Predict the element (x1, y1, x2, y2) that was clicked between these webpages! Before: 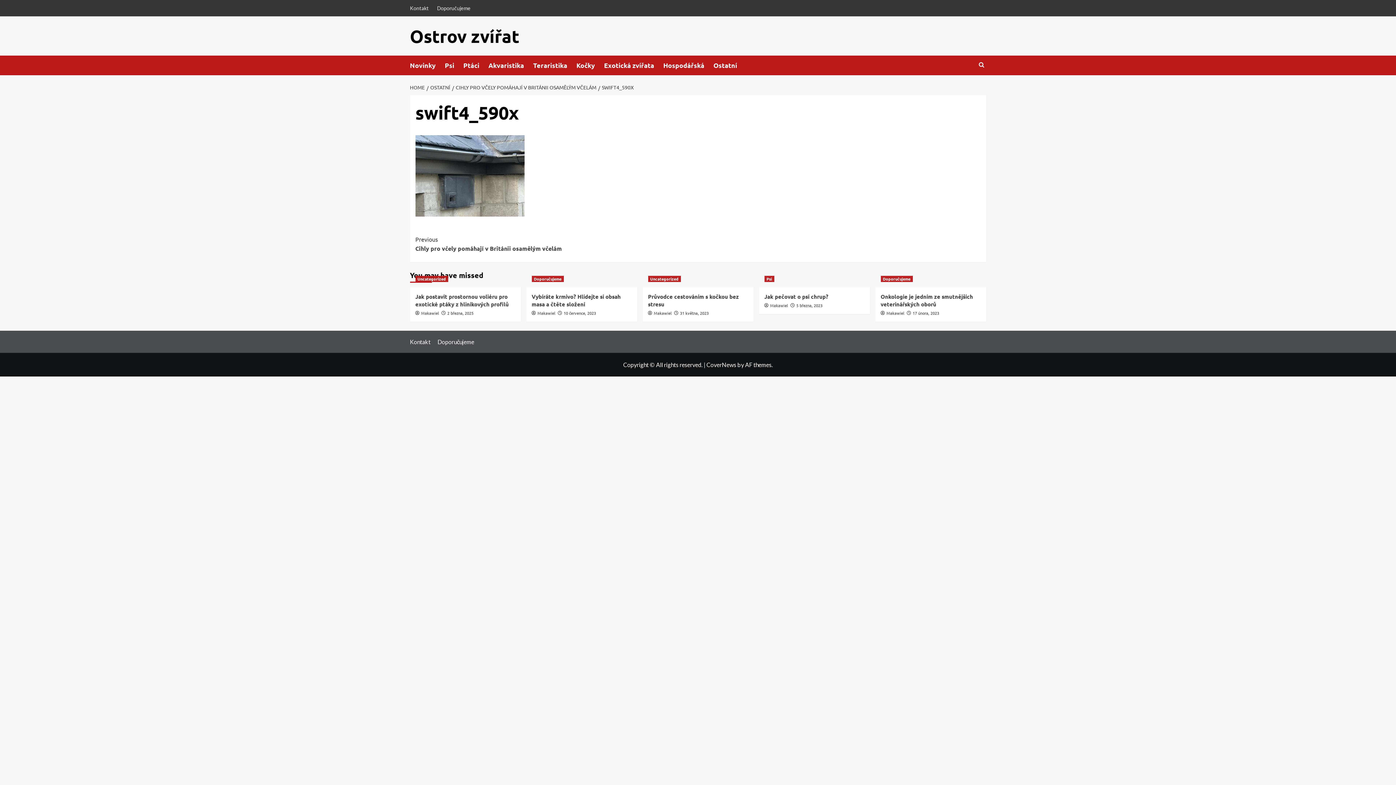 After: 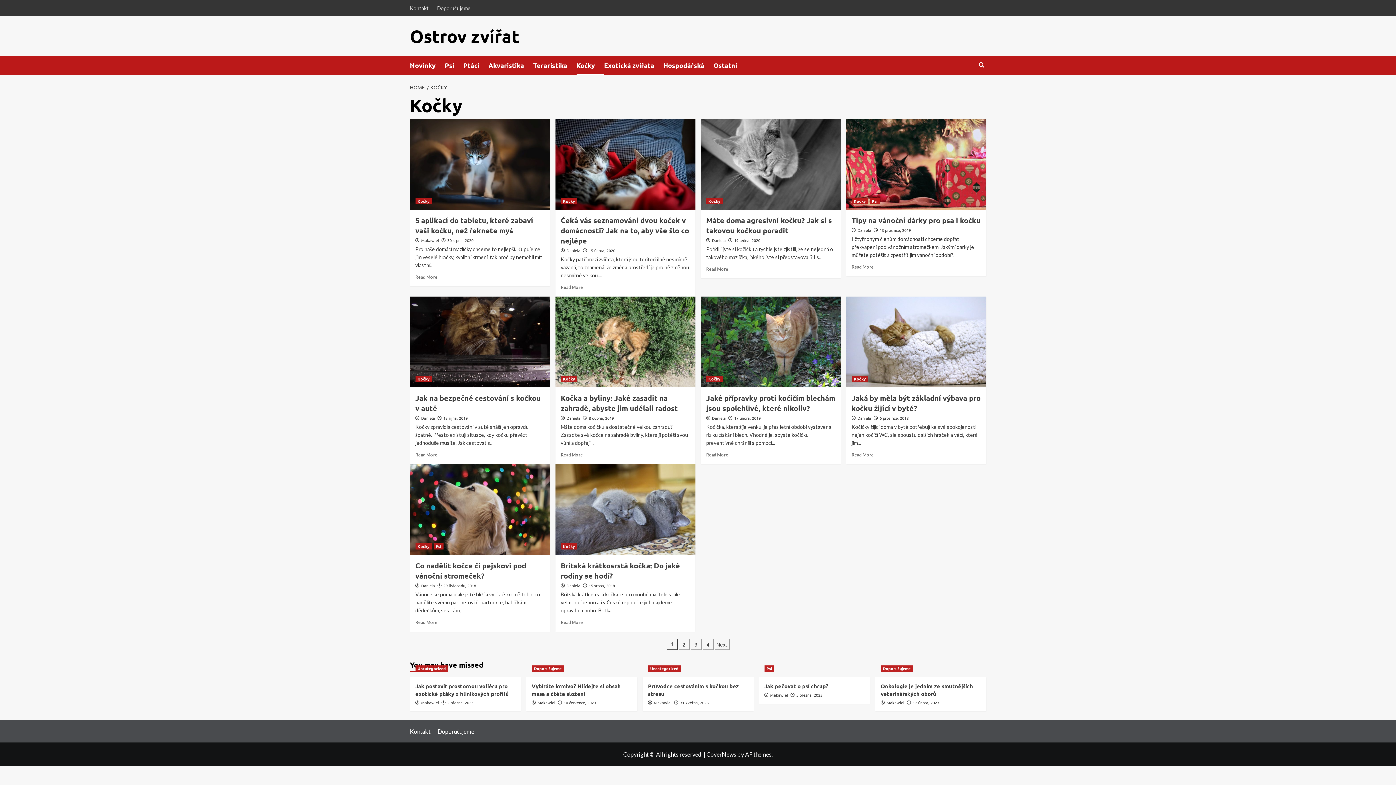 Action: label: Kočky bbox: (576, 55, 604, 75)